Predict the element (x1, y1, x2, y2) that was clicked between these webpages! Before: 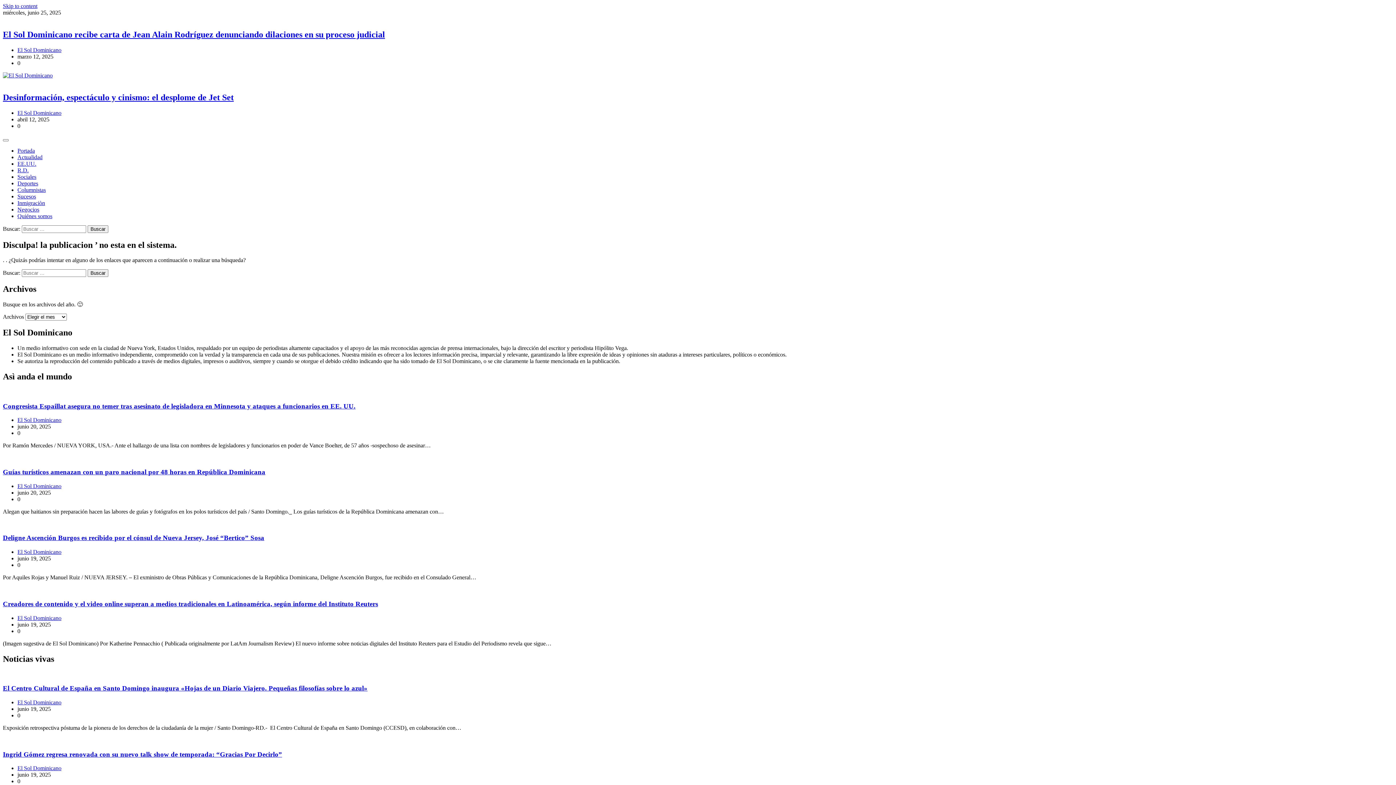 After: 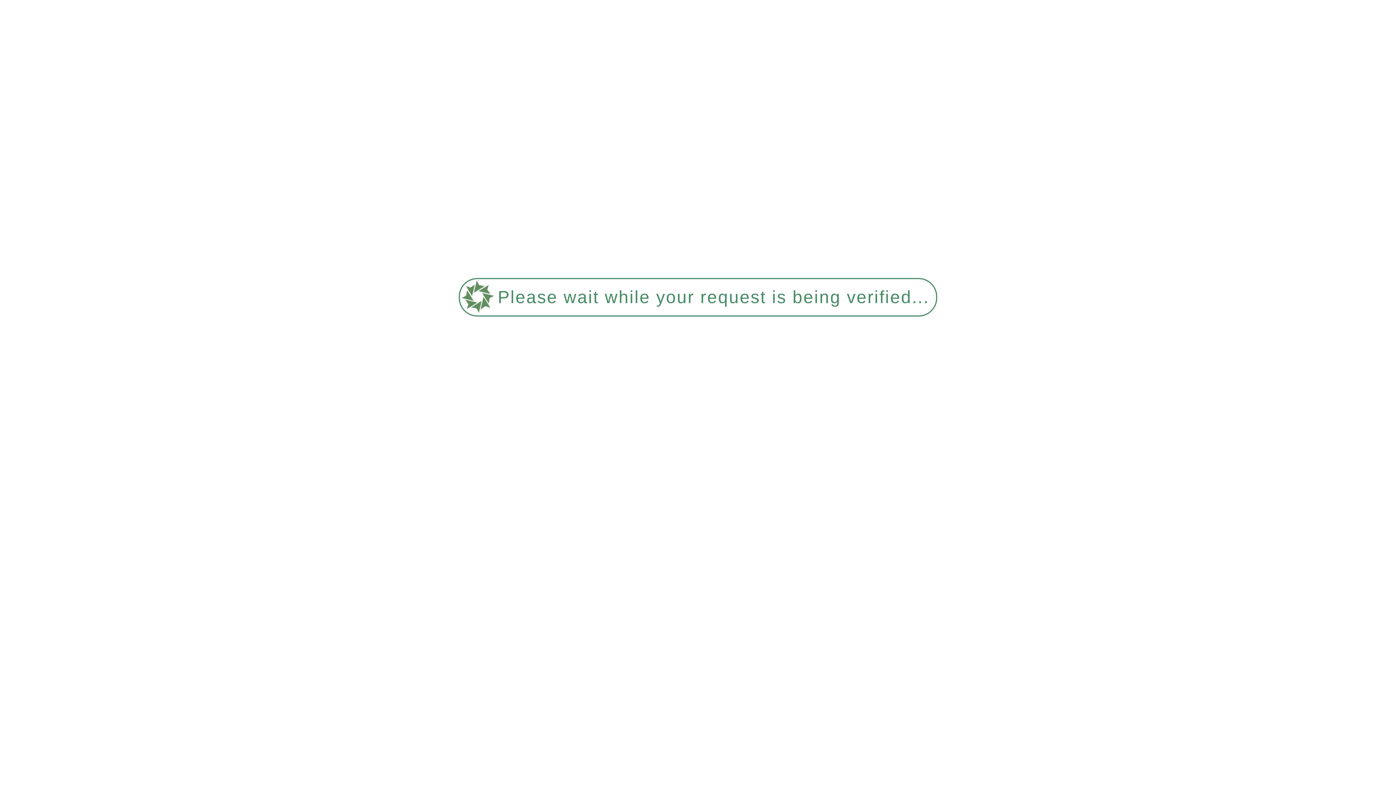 Action: label: Deportes bbox: (17, 180, 38, 186)